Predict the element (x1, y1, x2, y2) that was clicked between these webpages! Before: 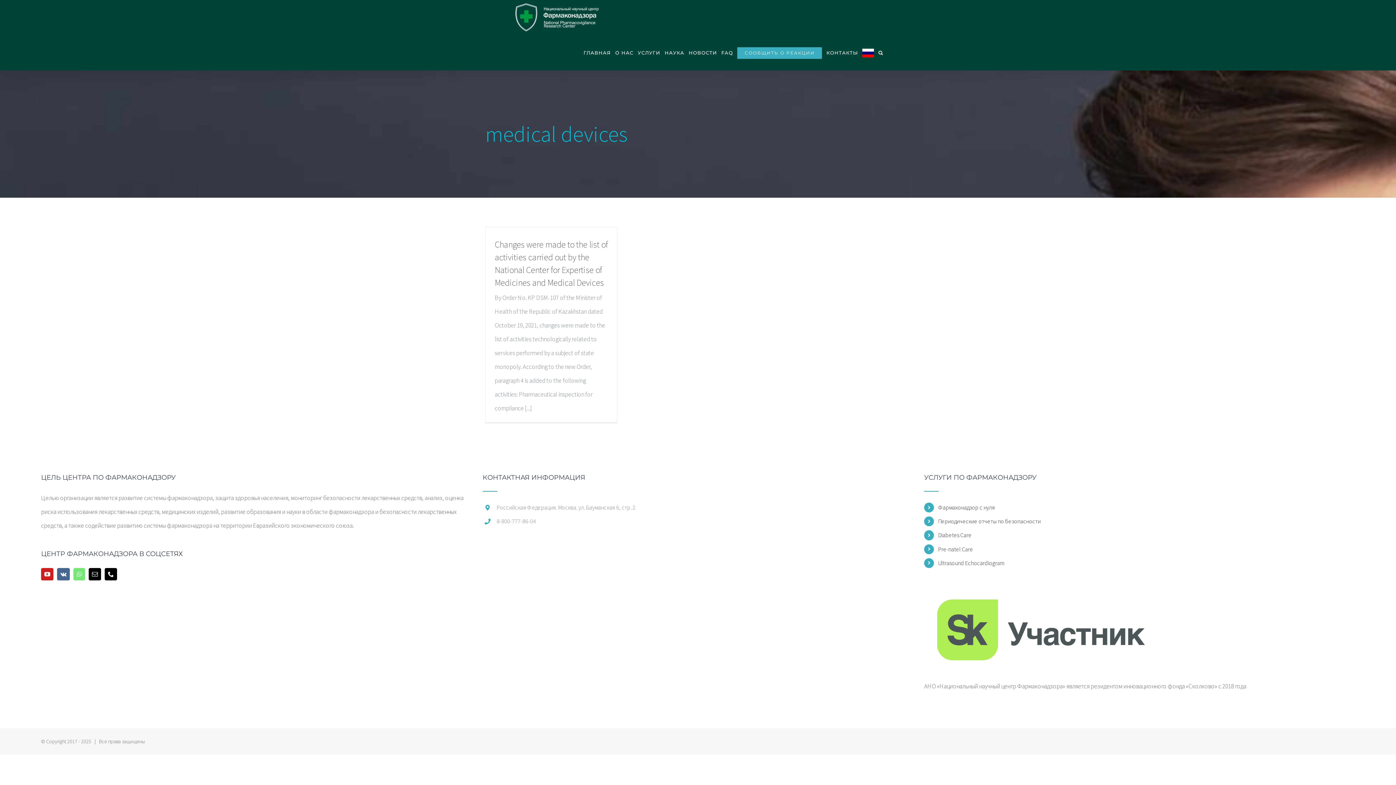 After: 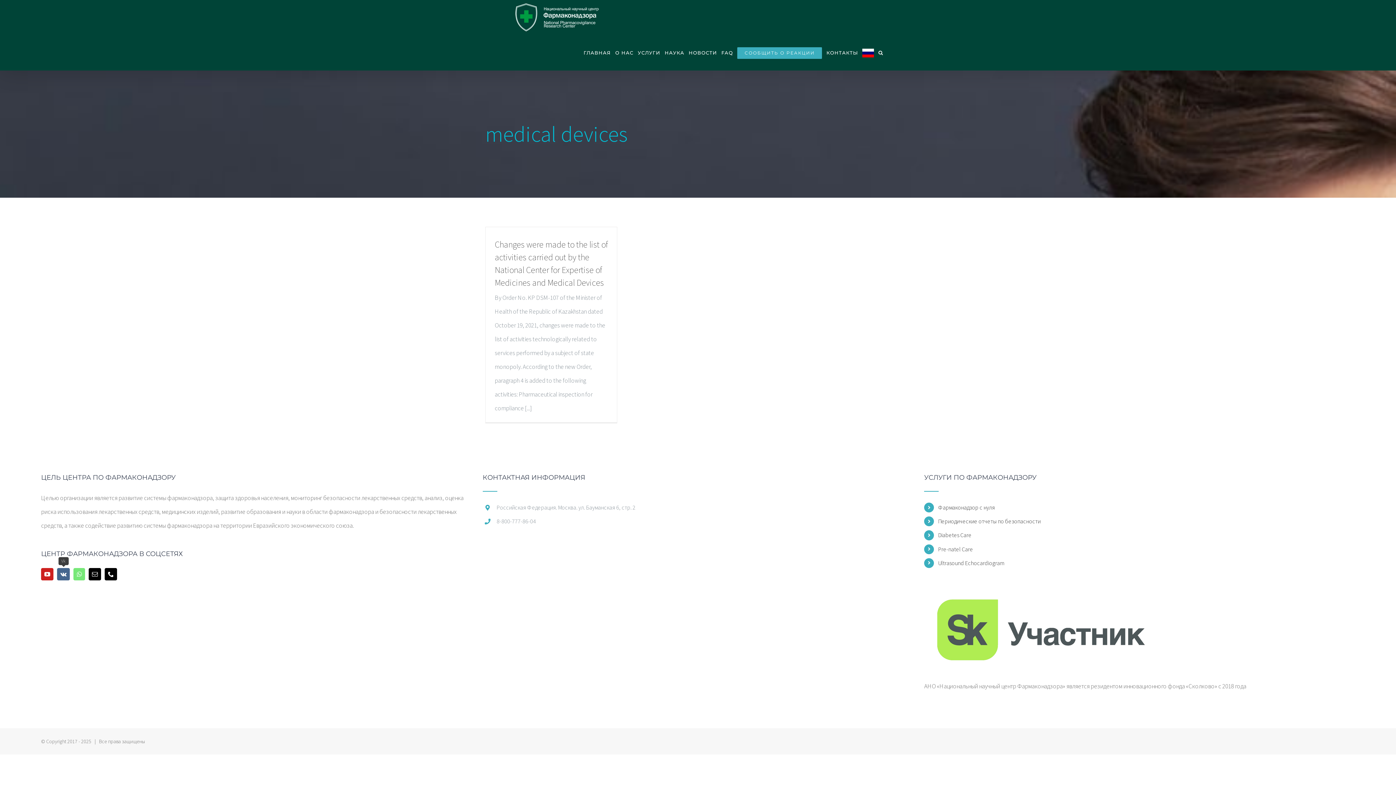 Action: bbox: (57, 568, 69, 580) label: Vk